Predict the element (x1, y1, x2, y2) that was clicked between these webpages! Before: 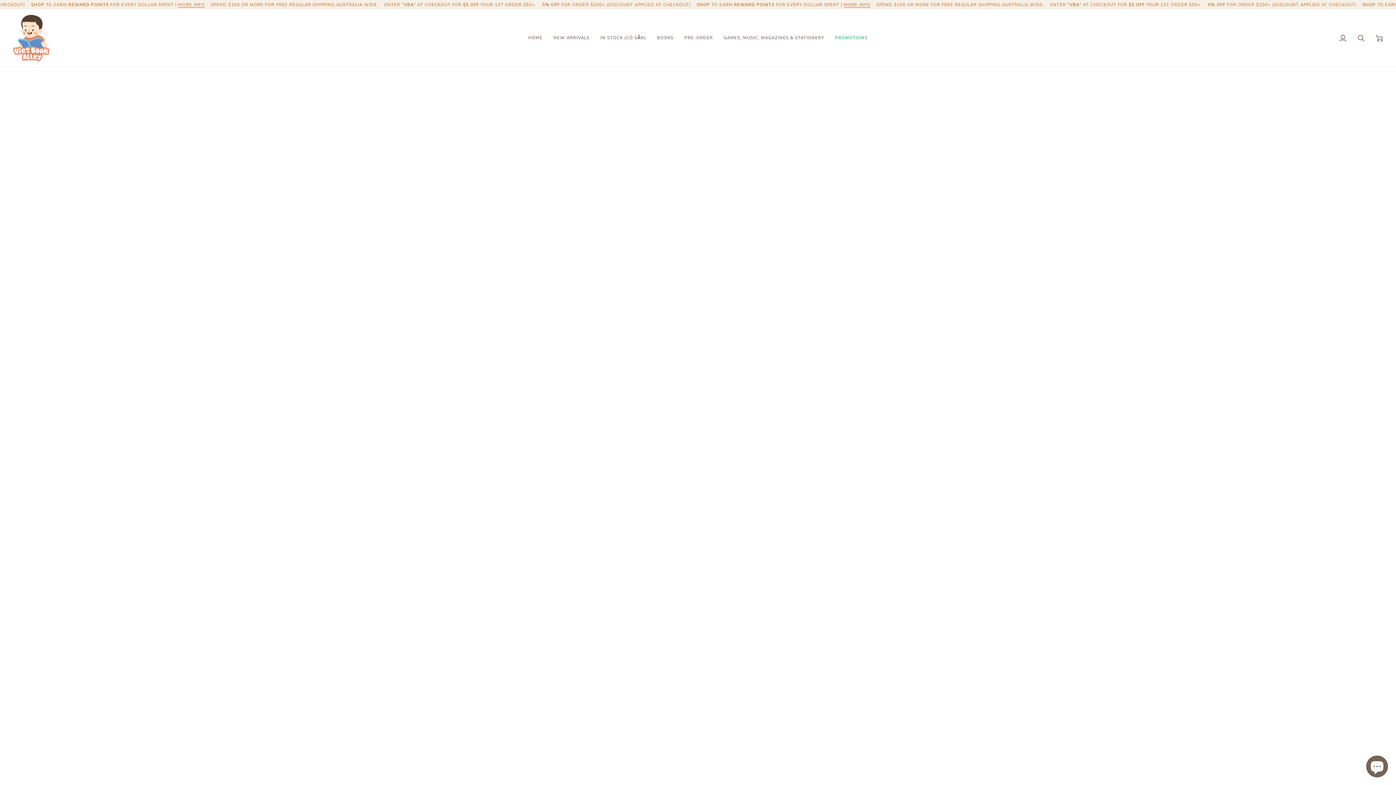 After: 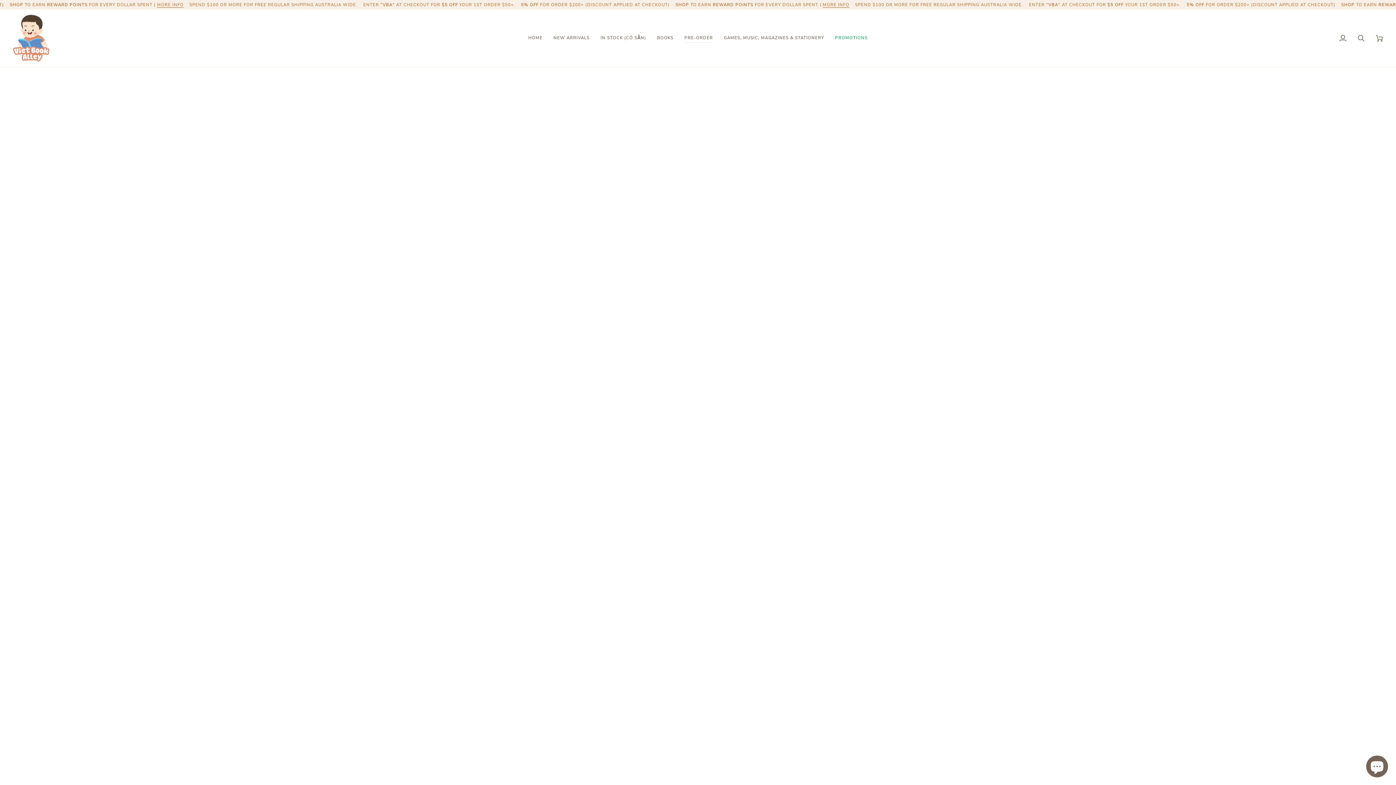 Action: label: PRE-ORDER bbox: (679, 9, 718, 66)